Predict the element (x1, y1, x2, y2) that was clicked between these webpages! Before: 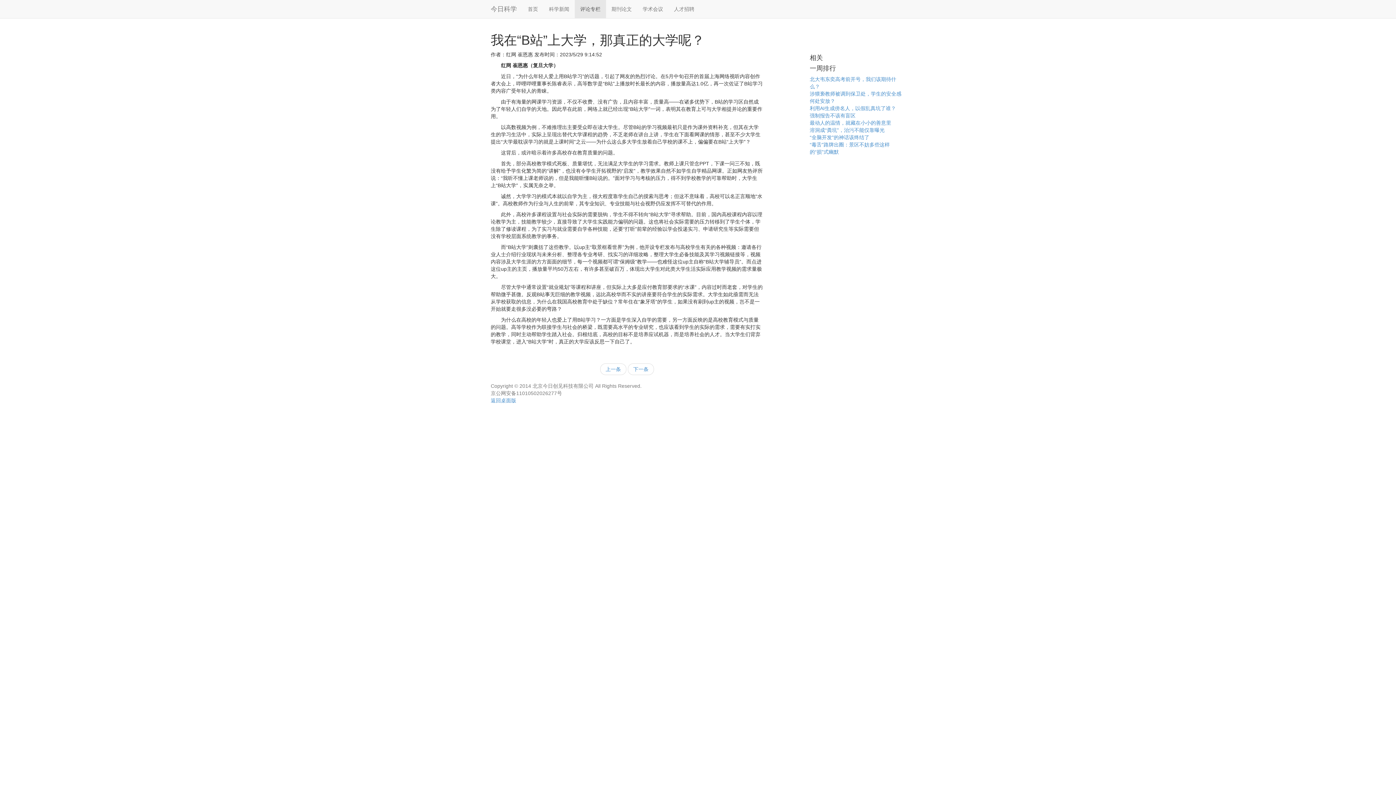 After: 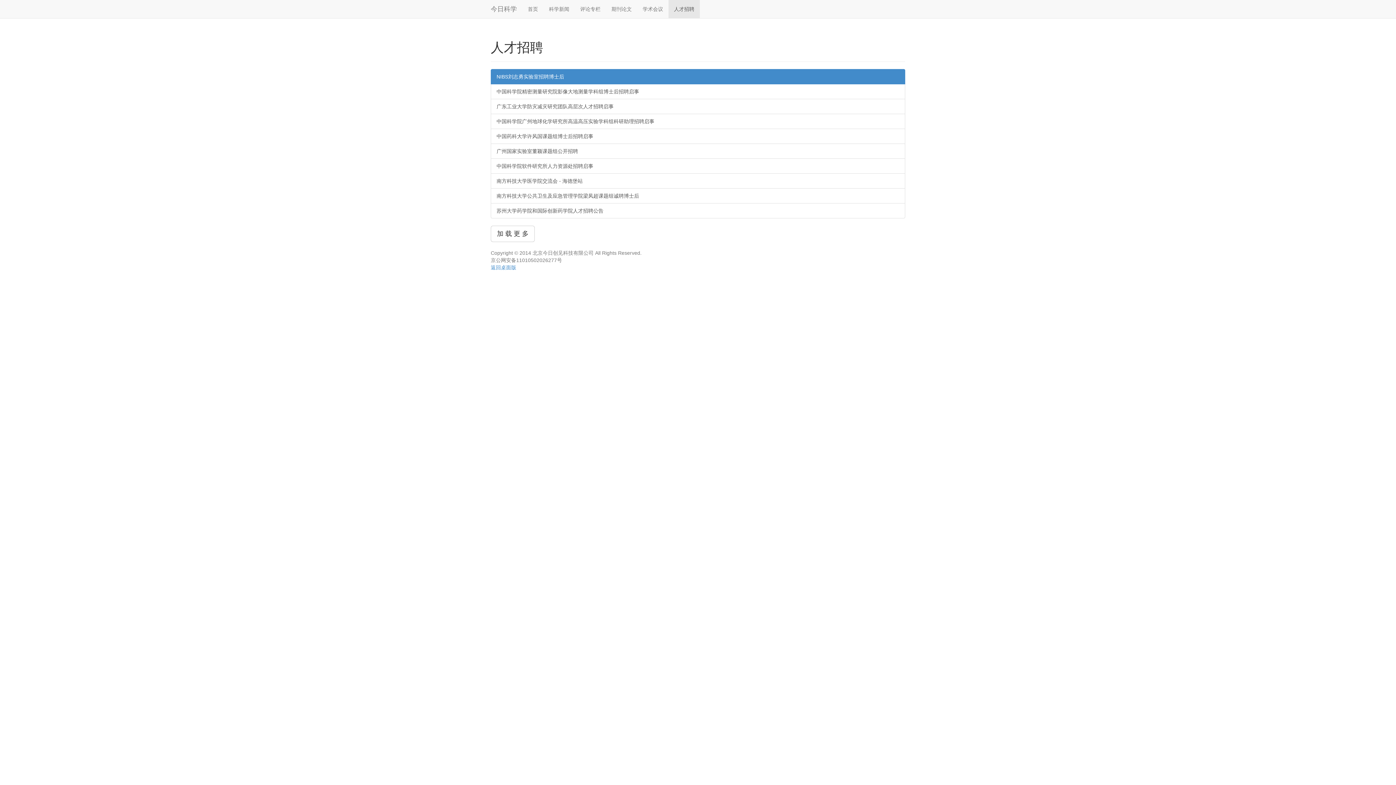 Action: label: 人才招聘 bbox: (668, 0, 700, 18)